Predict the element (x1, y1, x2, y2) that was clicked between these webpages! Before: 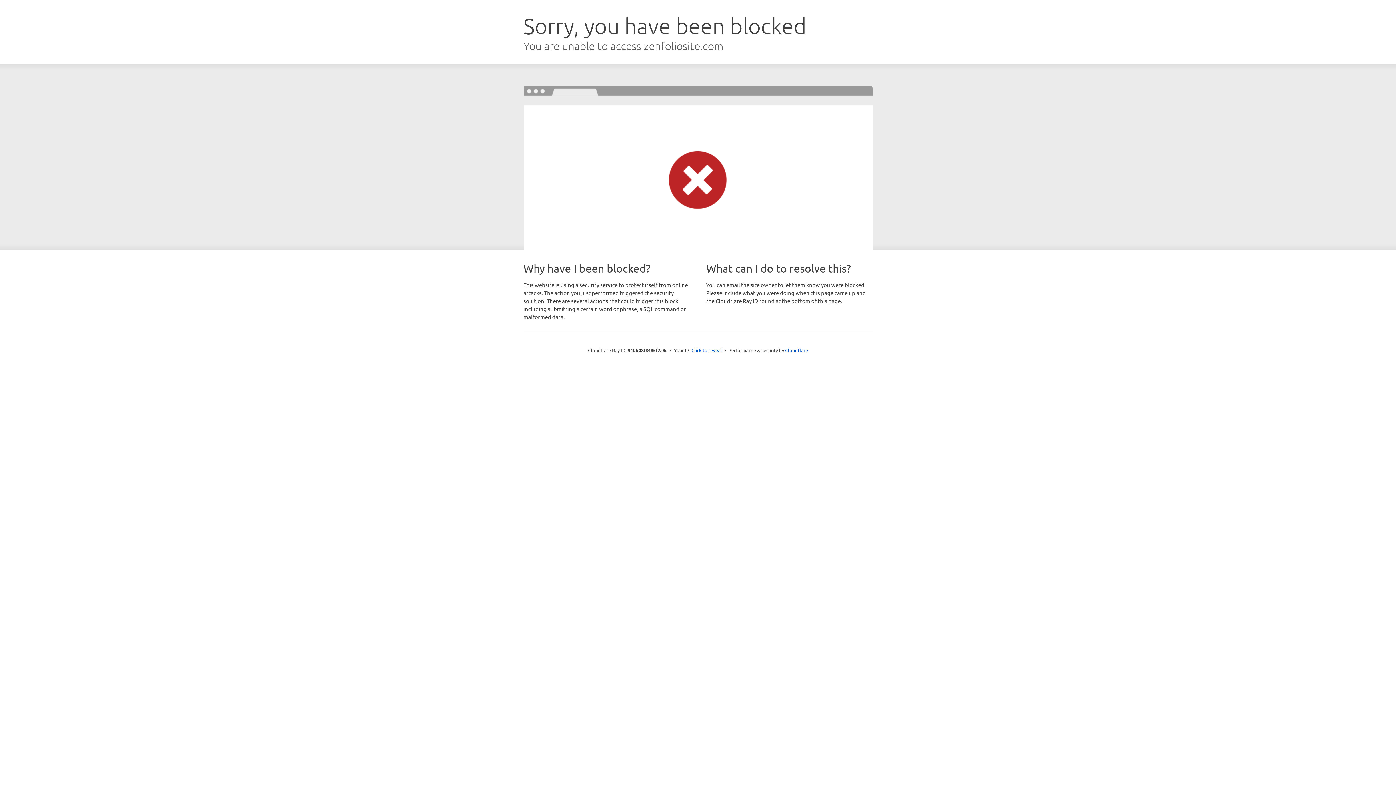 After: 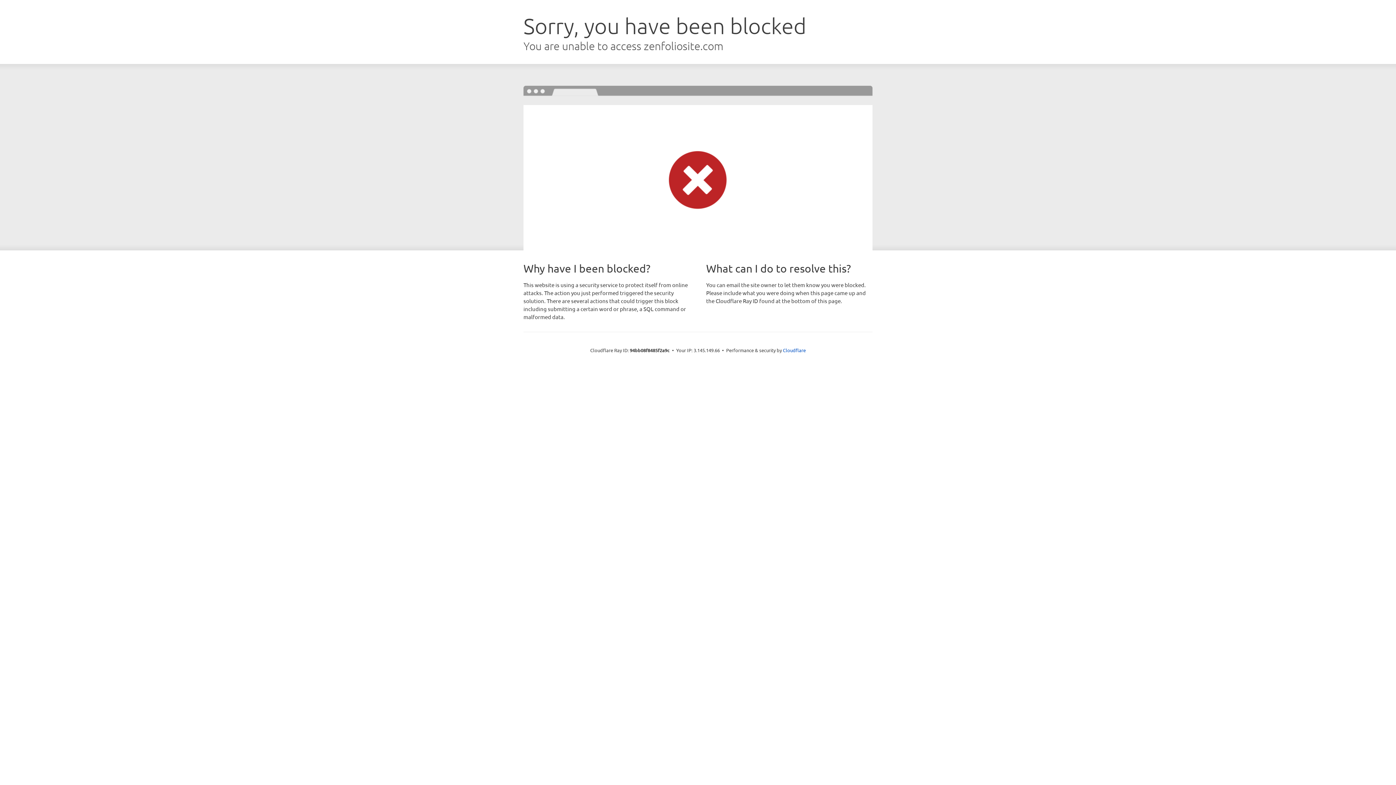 Action: bbox: (691, 346, 722, 353) label: Click to reveal